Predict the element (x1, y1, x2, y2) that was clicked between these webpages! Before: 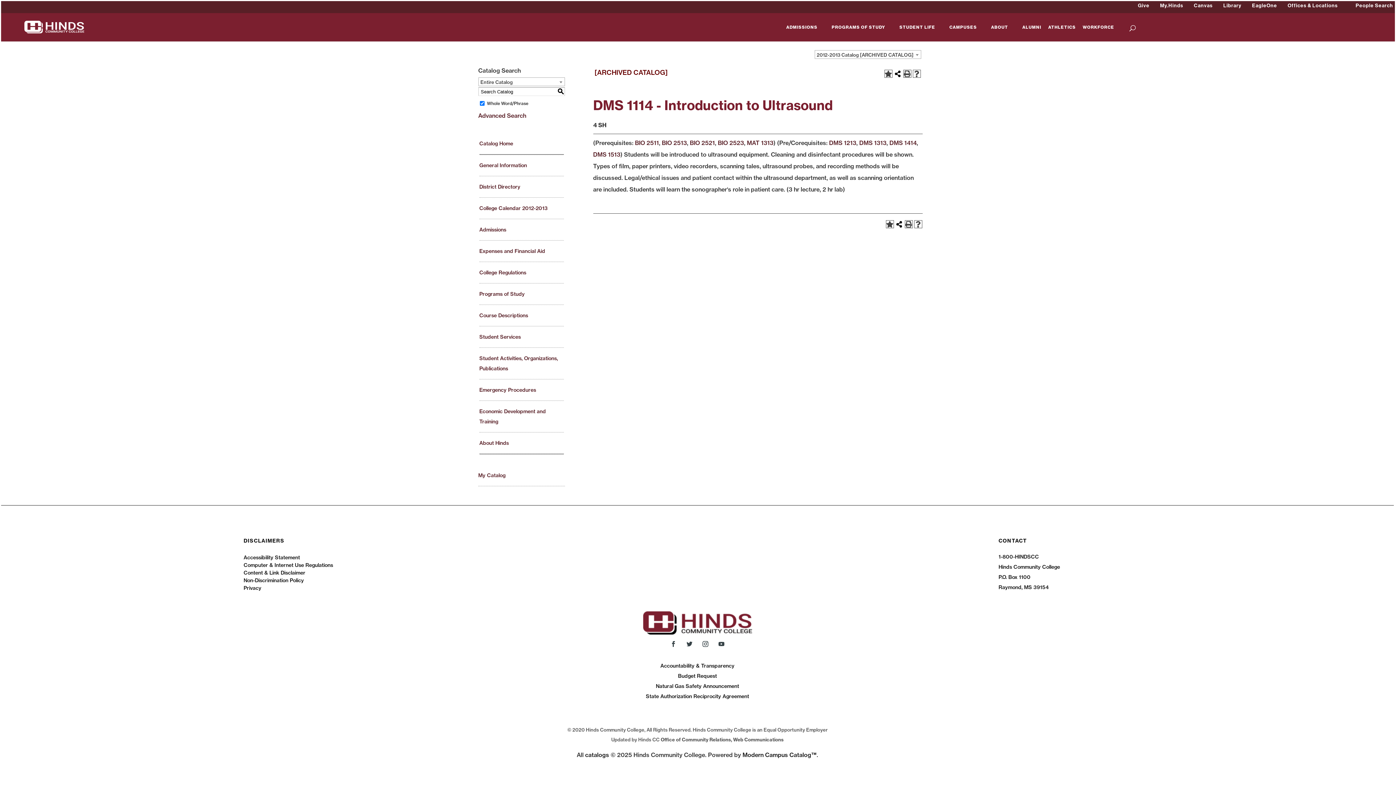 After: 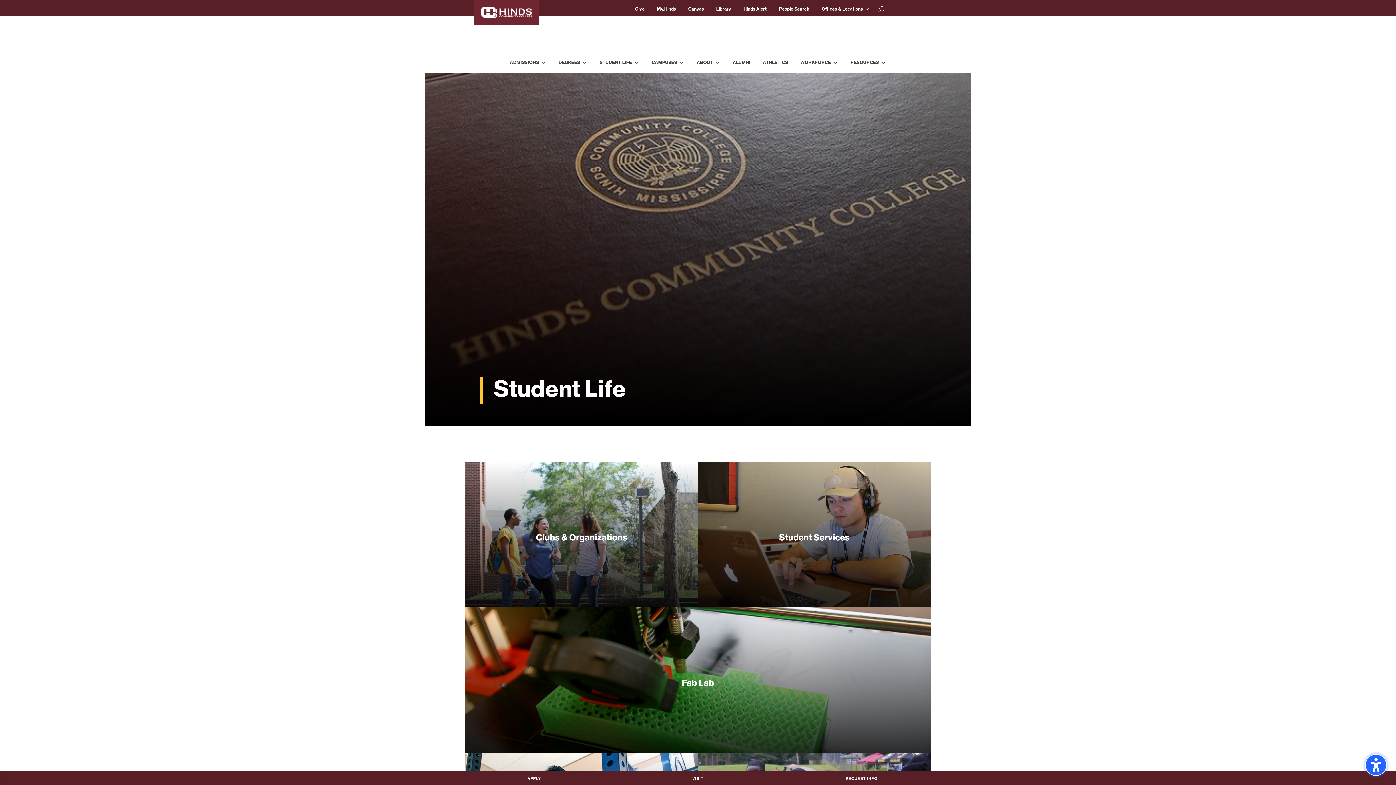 Action: bbox: (899, 24, 942, 41) label: STUDENT LIFE